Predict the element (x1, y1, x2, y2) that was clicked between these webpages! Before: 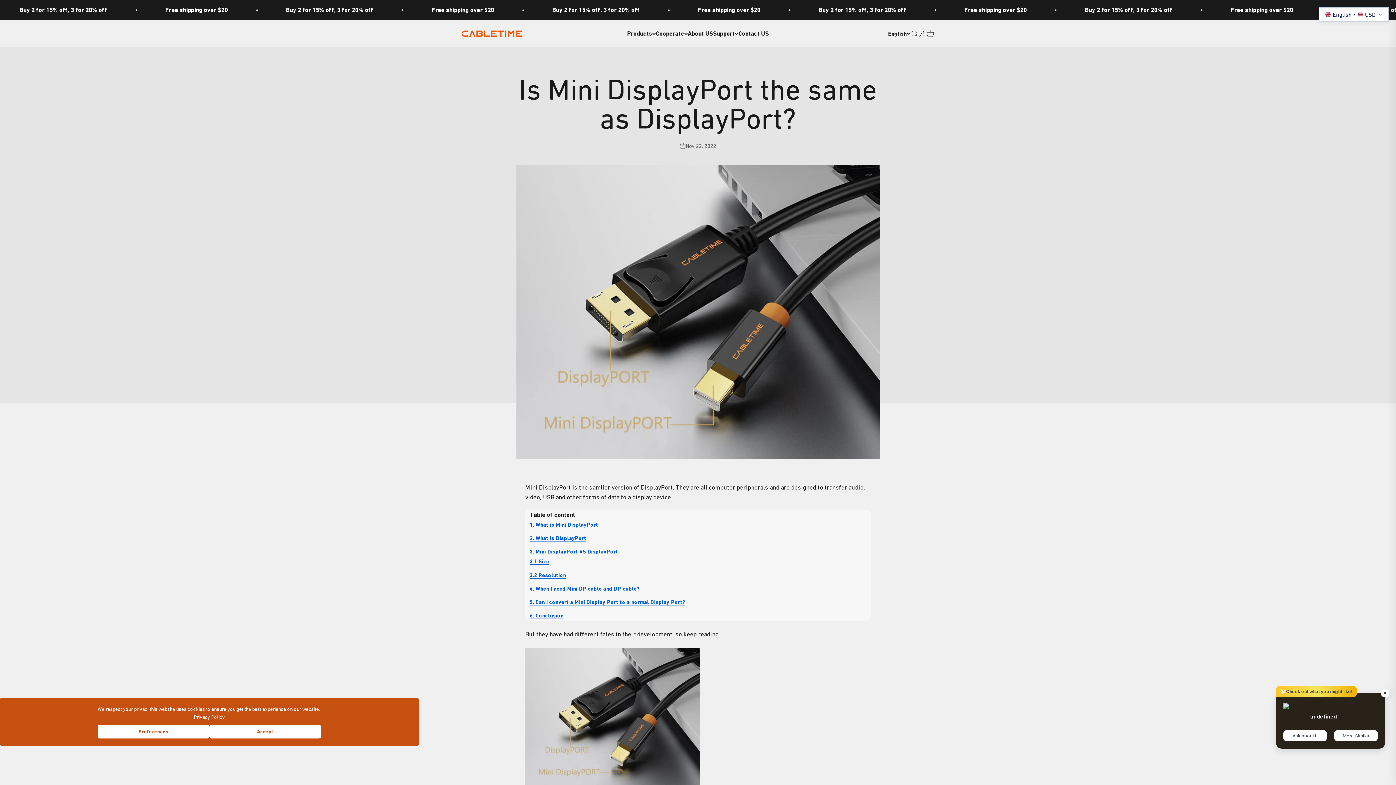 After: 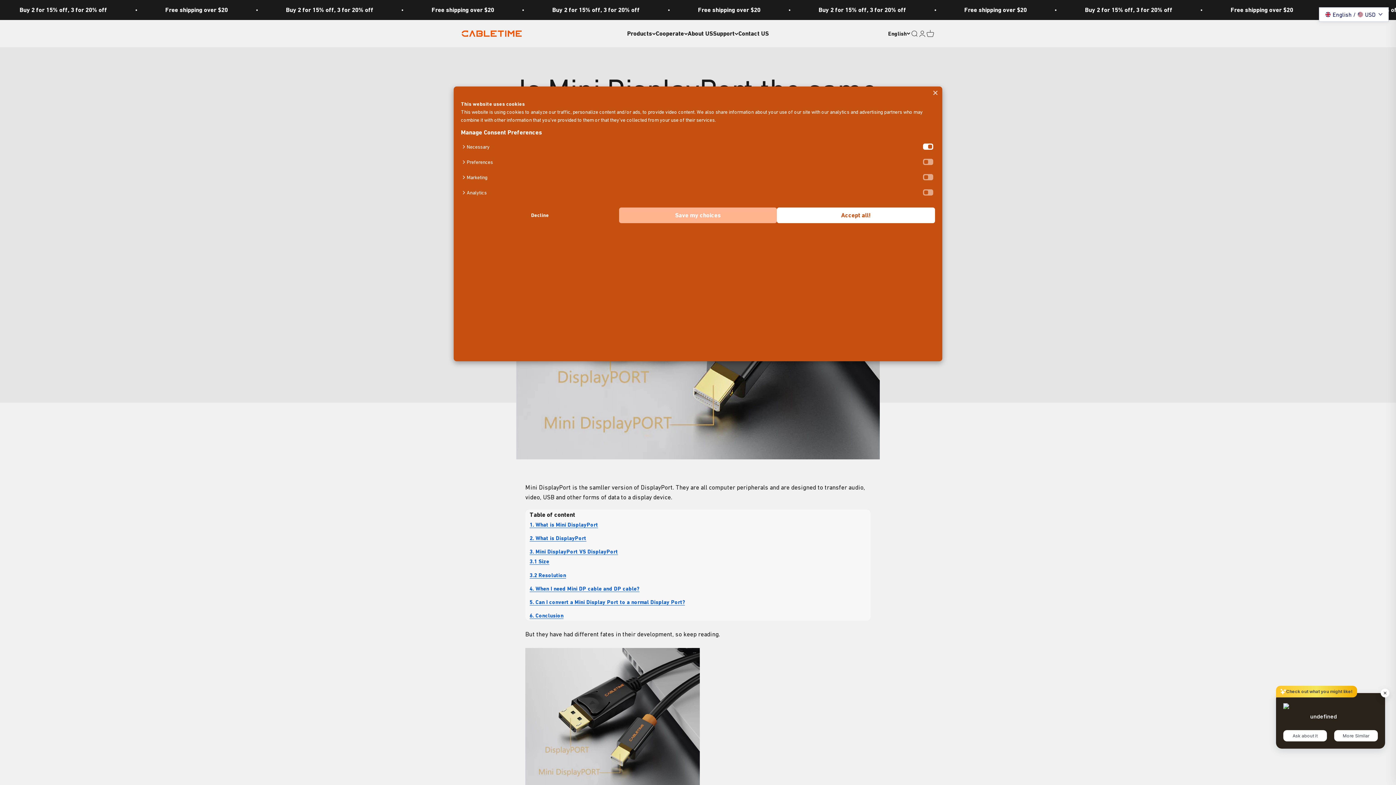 Action: bbox: (97, 725, 209, 738) label: Preferences